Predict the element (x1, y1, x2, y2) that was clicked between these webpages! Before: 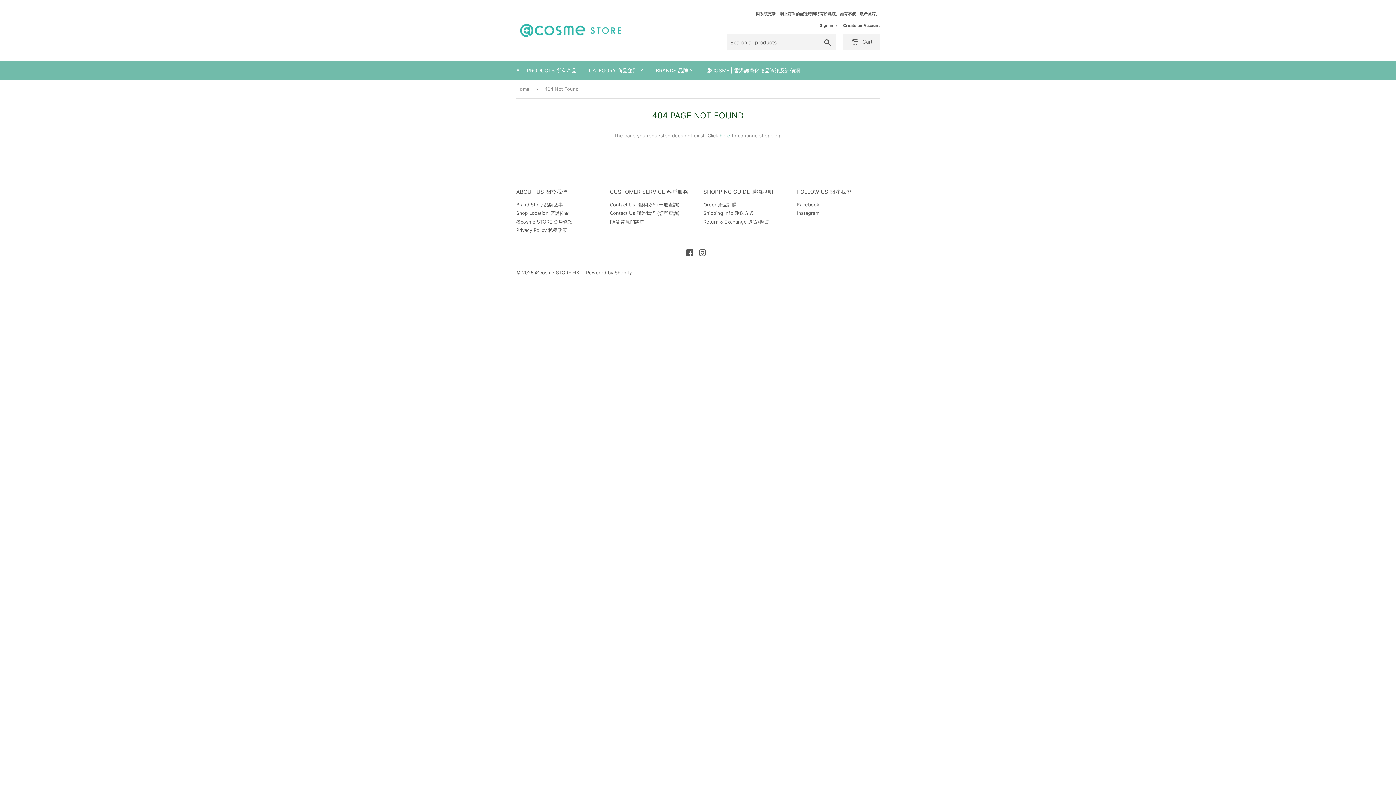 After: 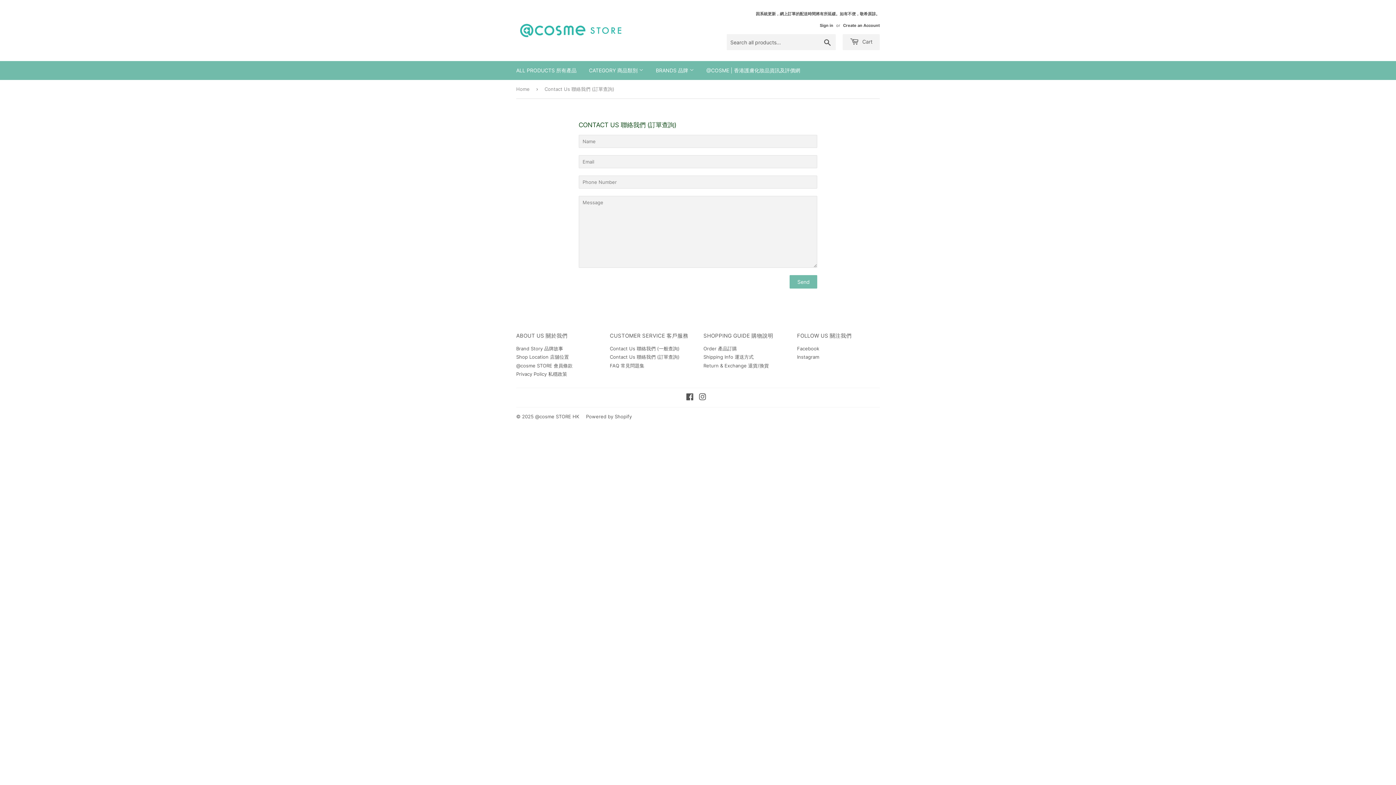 Action: label: Contact Us 聯絡我們 (訂單查詢) bbox: (610, 210, 679, 216)